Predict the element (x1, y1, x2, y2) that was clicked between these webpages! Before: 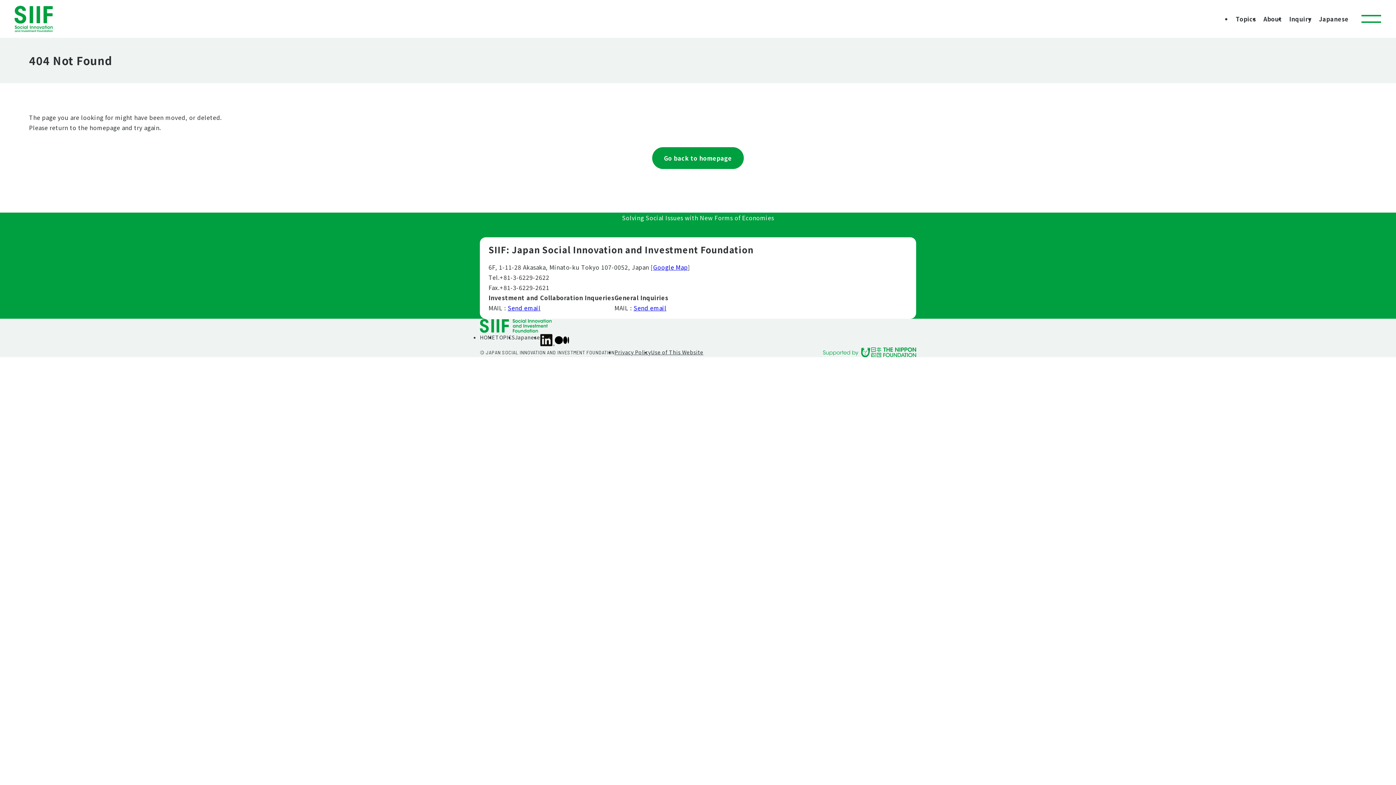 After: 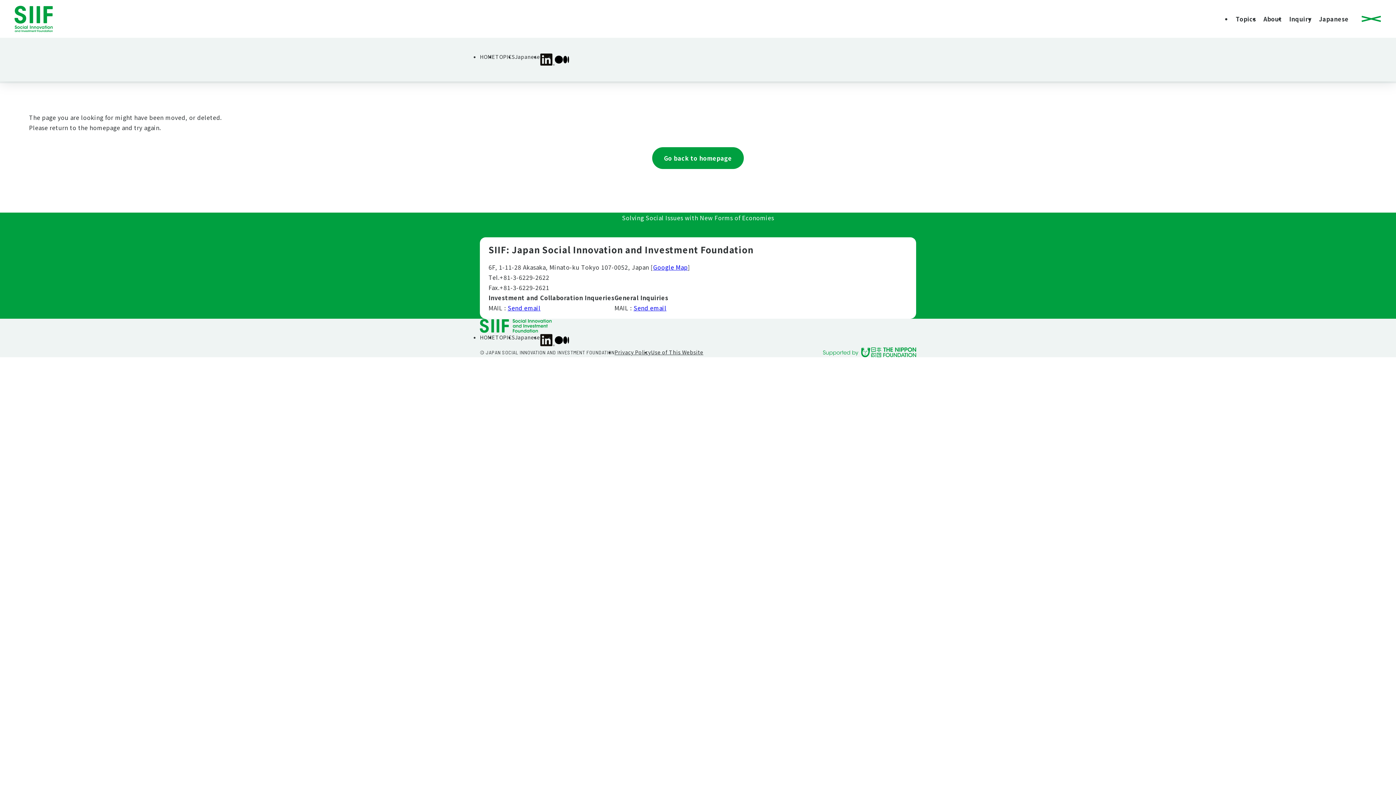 Action: bbox: (1352, 0, 1390, 37)